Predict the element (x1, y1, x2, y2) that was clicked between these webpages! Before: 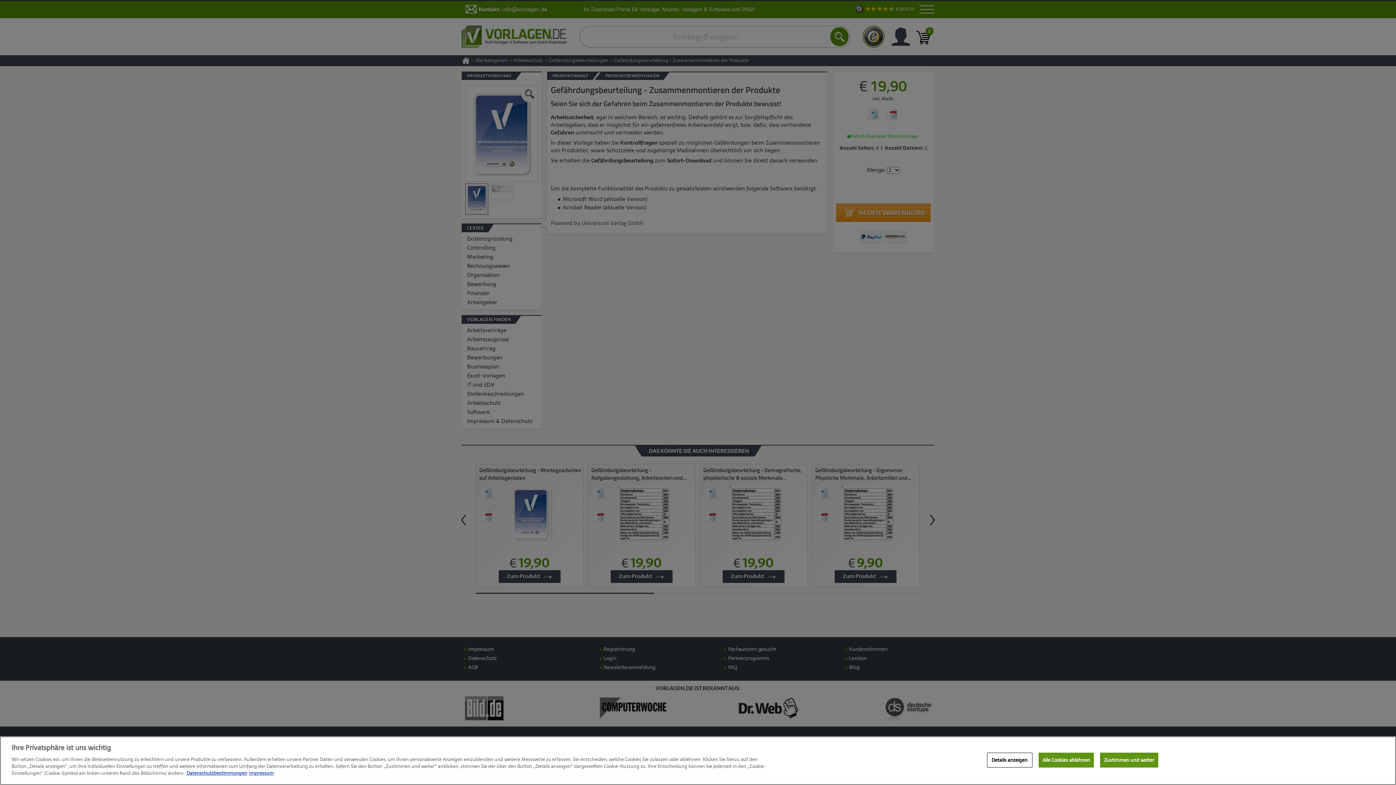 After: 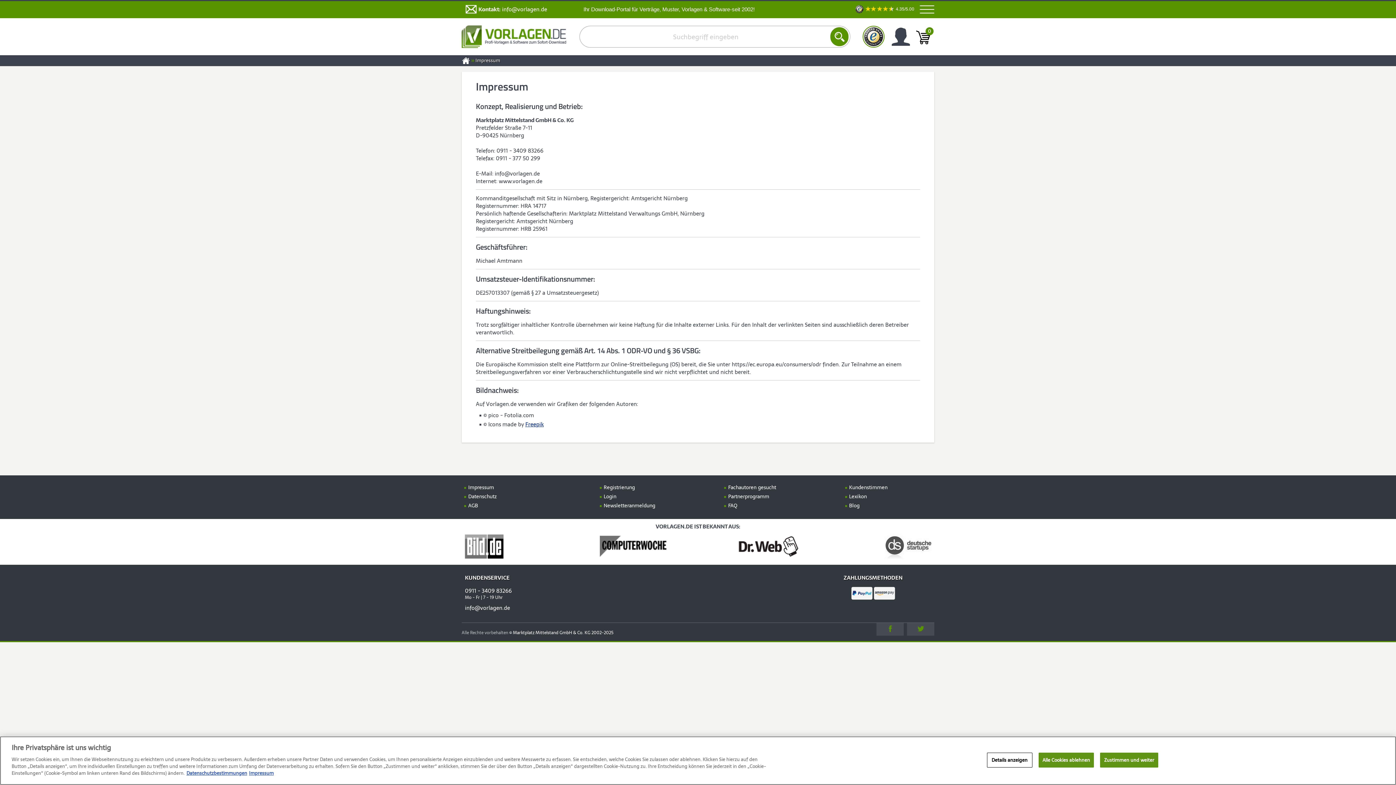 Action: label: Rechtliche Informationen, wird in neuer registerkarte geöffnet bbox: (249, 769, 273, 777)